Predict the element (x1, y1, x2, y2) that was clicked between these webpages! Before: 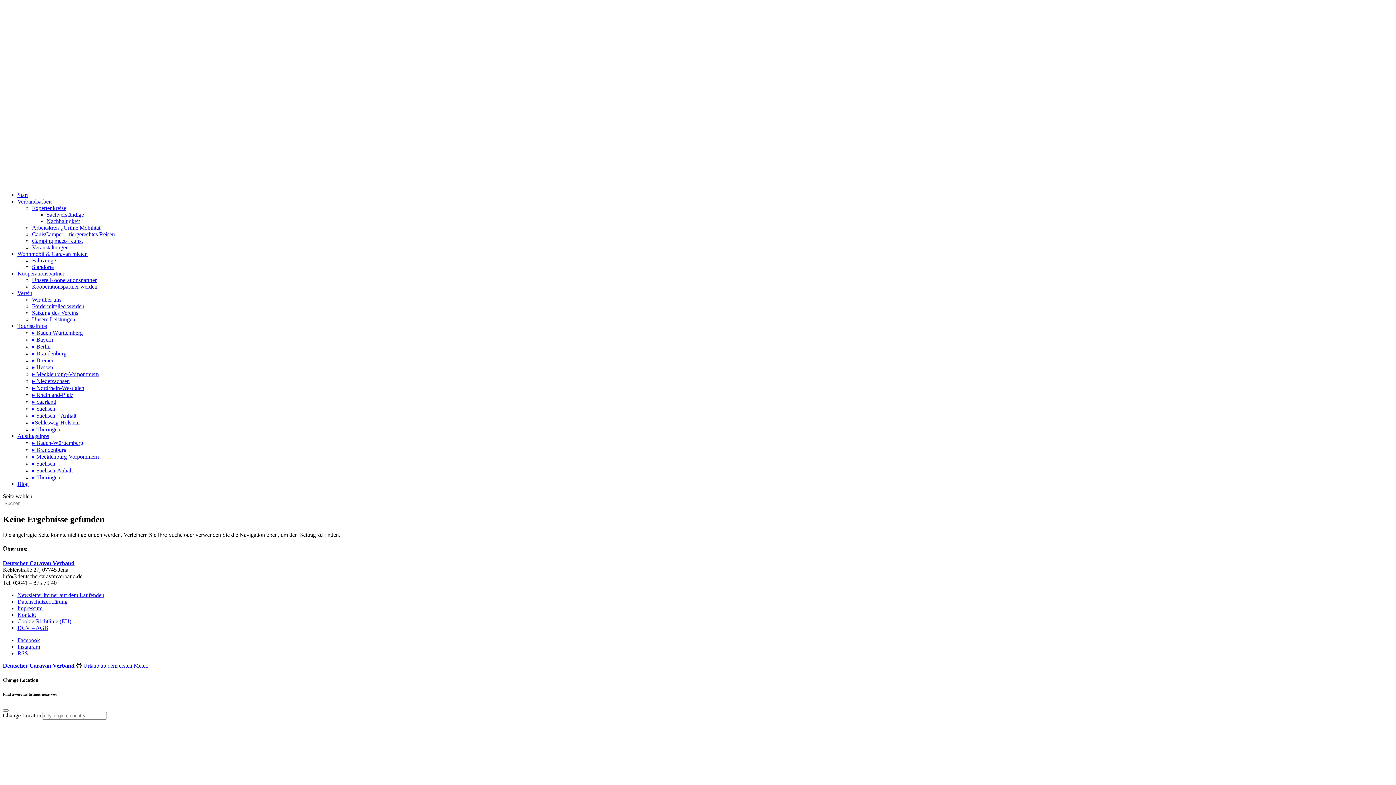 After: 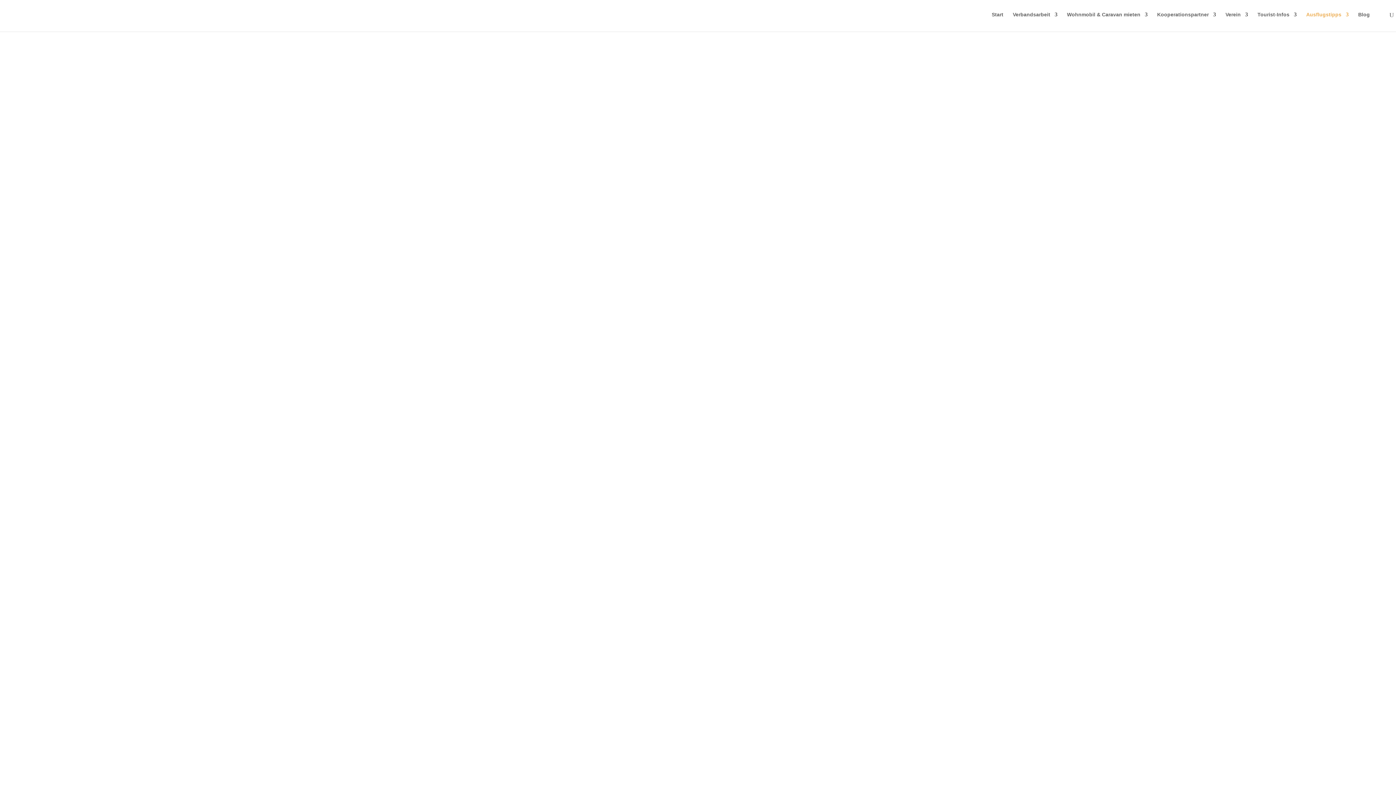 Action: label: ▸ Sachsen bbox: (32, 460, 55, 466)